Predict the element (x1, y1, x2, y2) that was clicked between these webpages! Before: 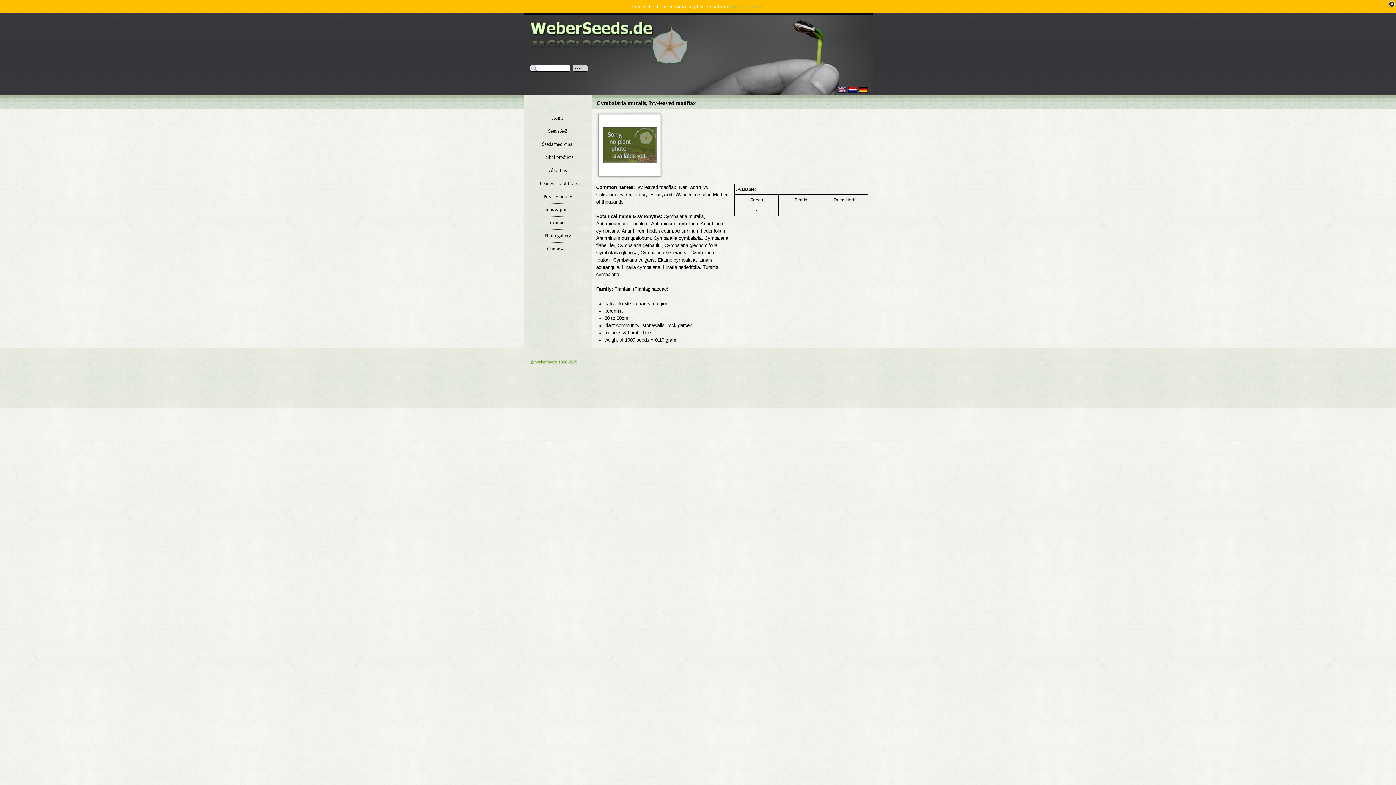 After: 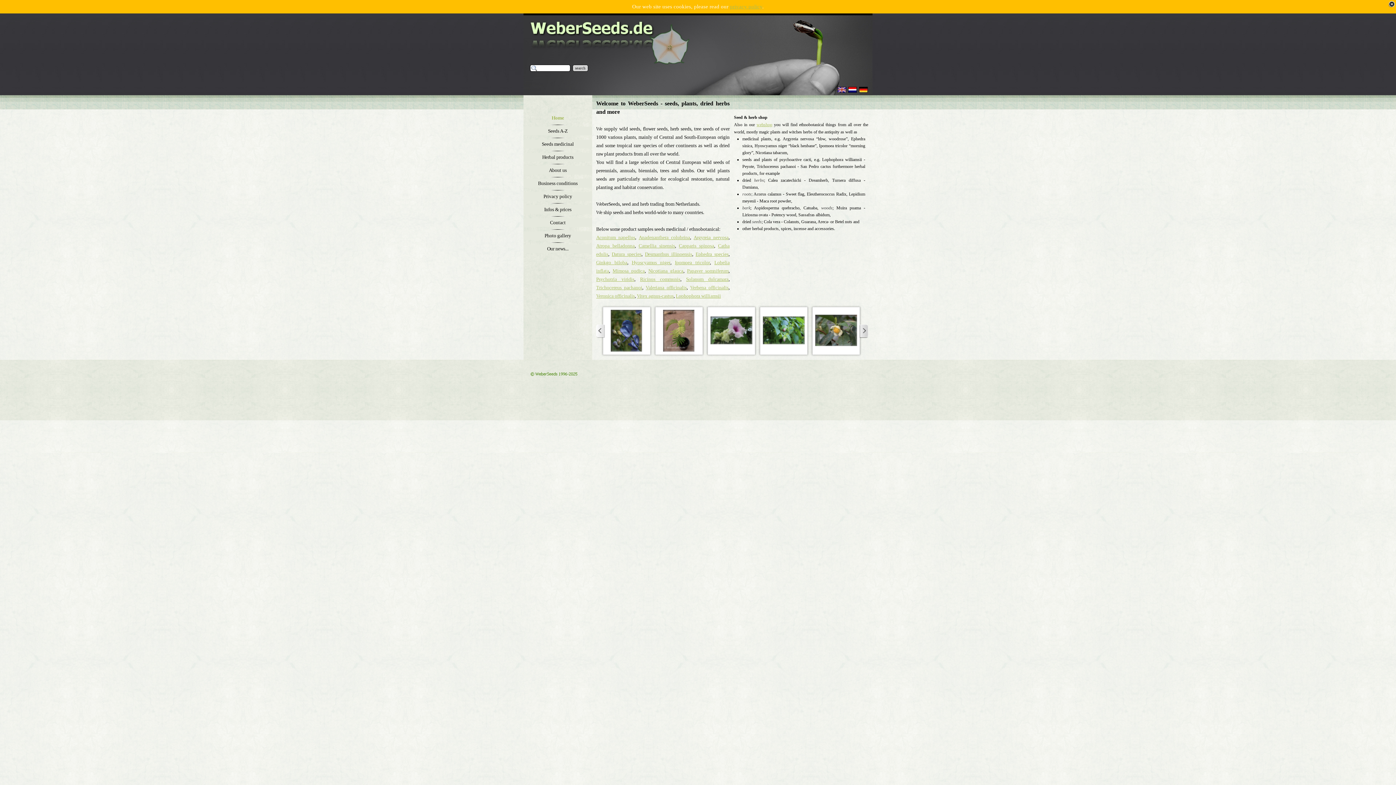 Action: bbox: (523, 113, 592, 122) label: Home